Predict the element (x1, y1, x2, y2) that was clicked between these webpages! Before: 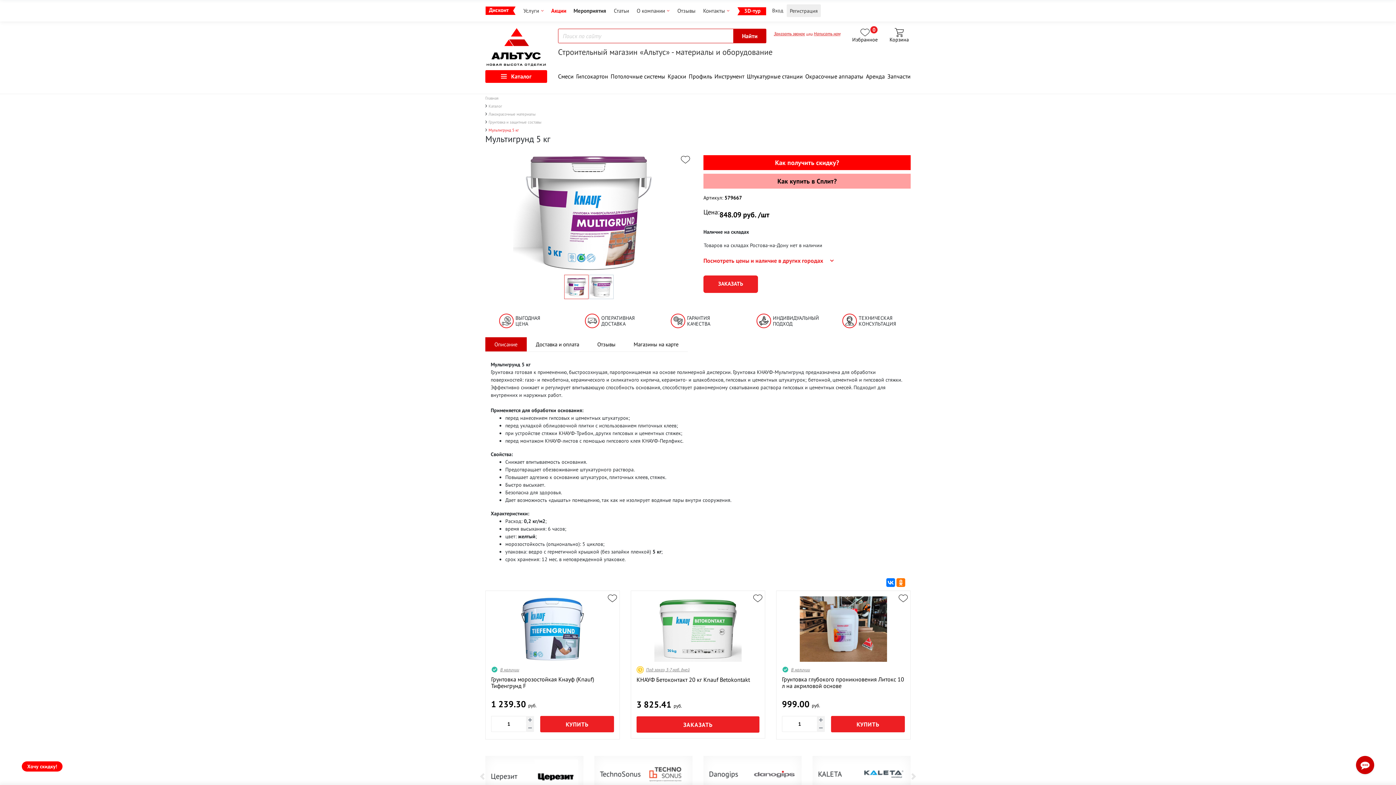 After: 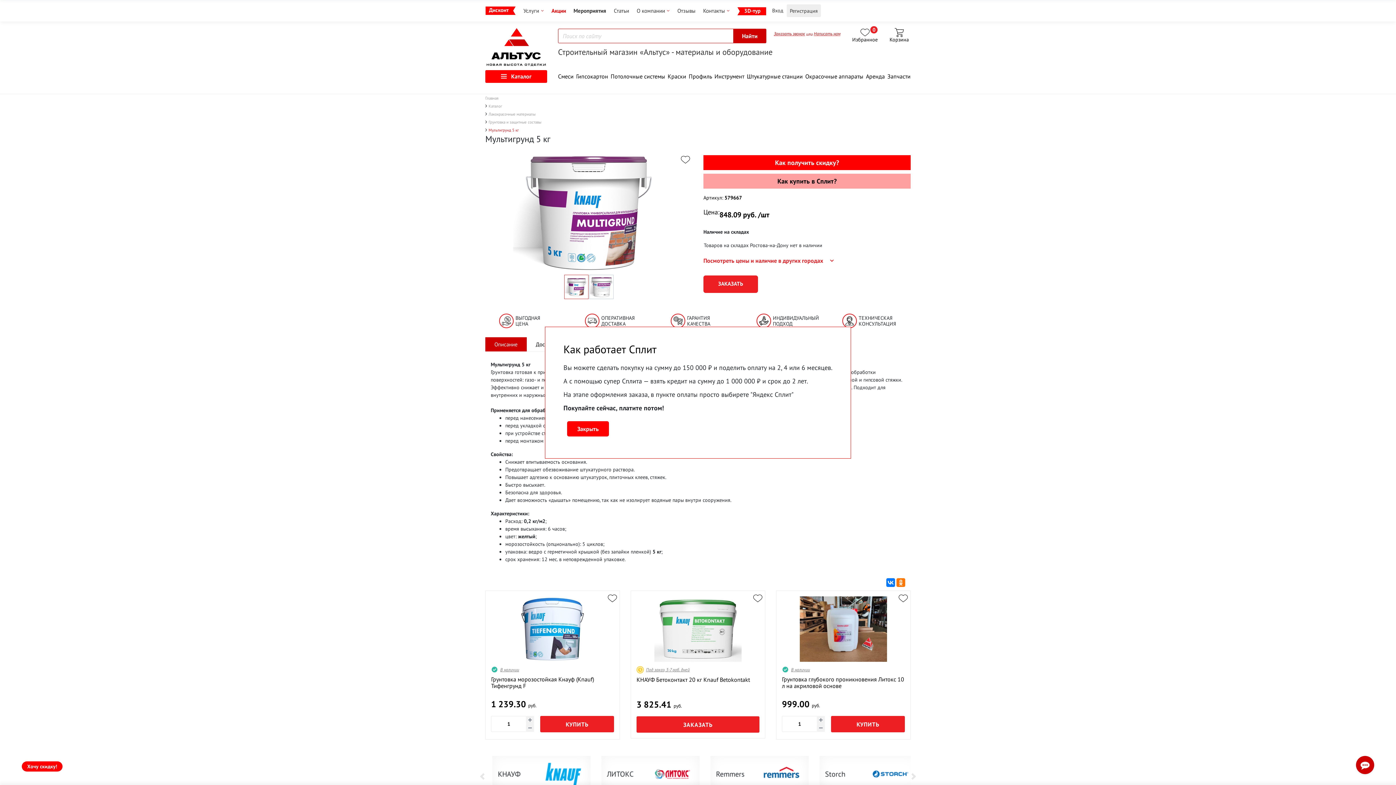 Action: label: Как купить в Сплит? bbox: (703, 173, 910, 188)